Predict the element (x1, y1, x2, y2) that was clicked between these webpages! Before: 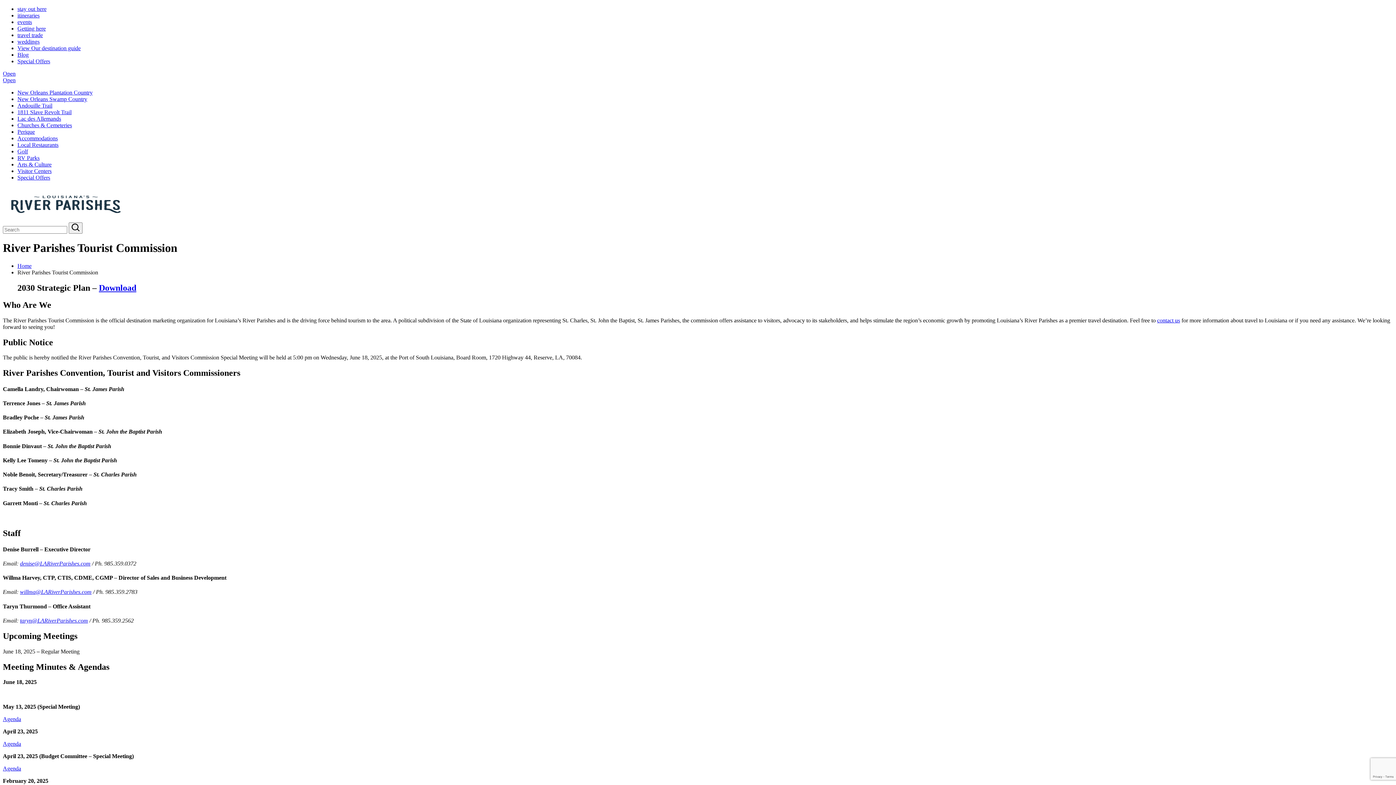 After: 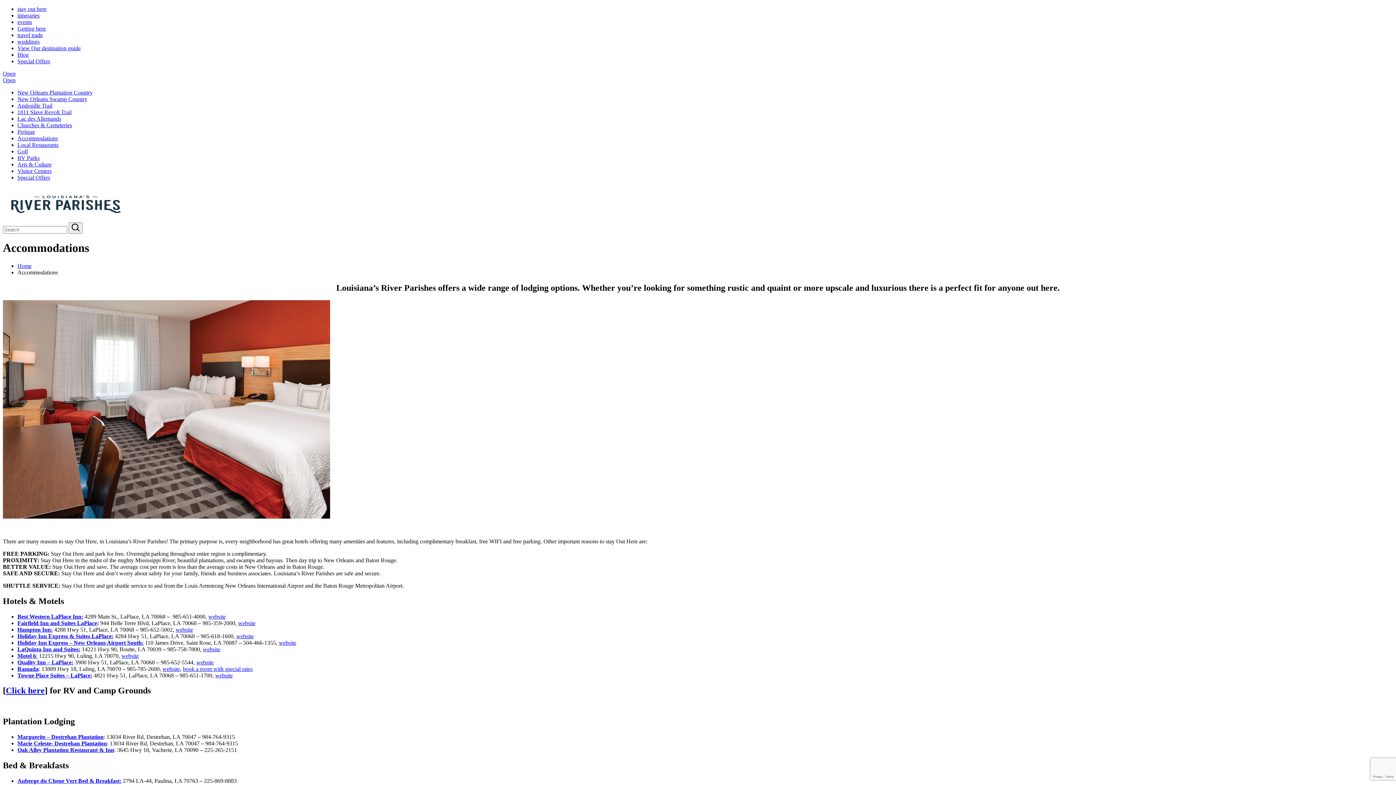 Action: bbox: (17, 5, 46, 12) label: stay out here